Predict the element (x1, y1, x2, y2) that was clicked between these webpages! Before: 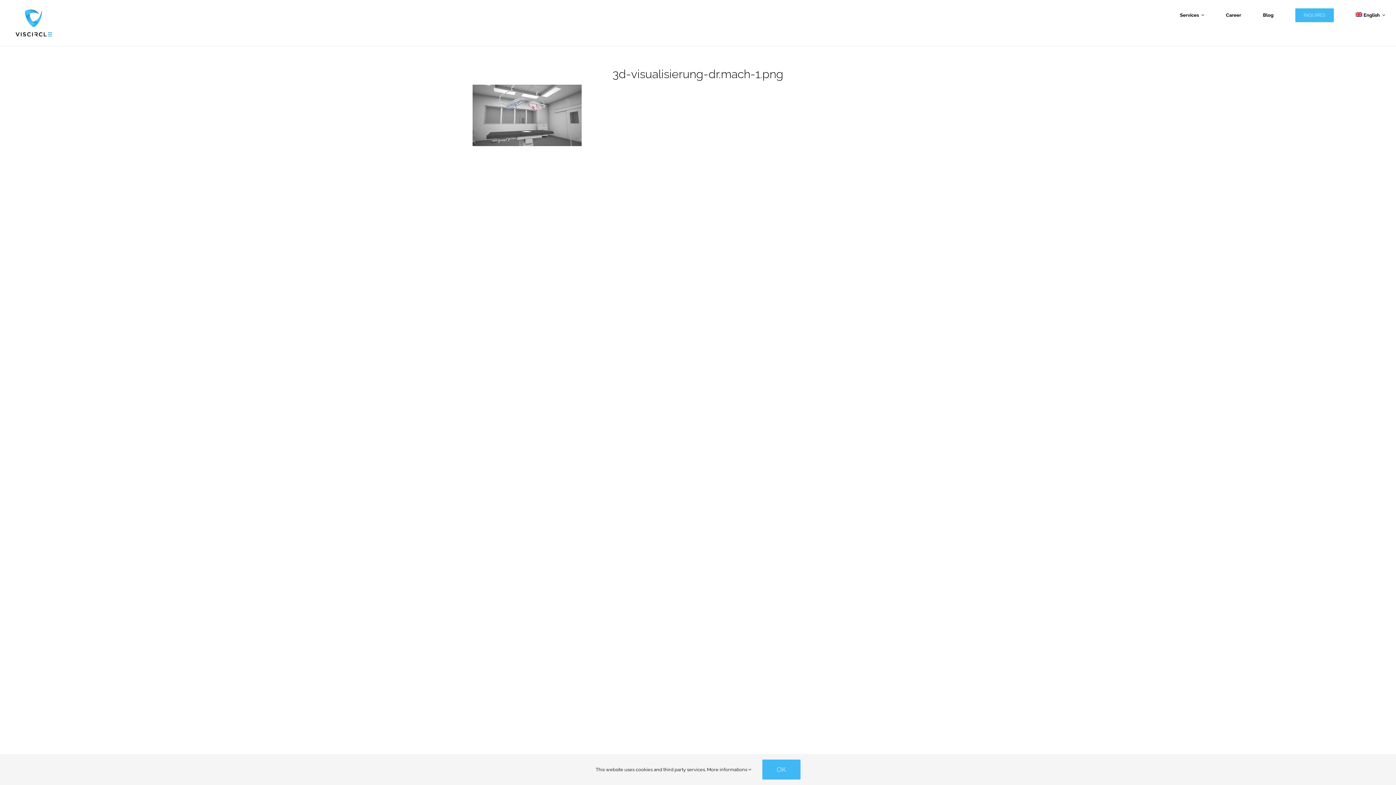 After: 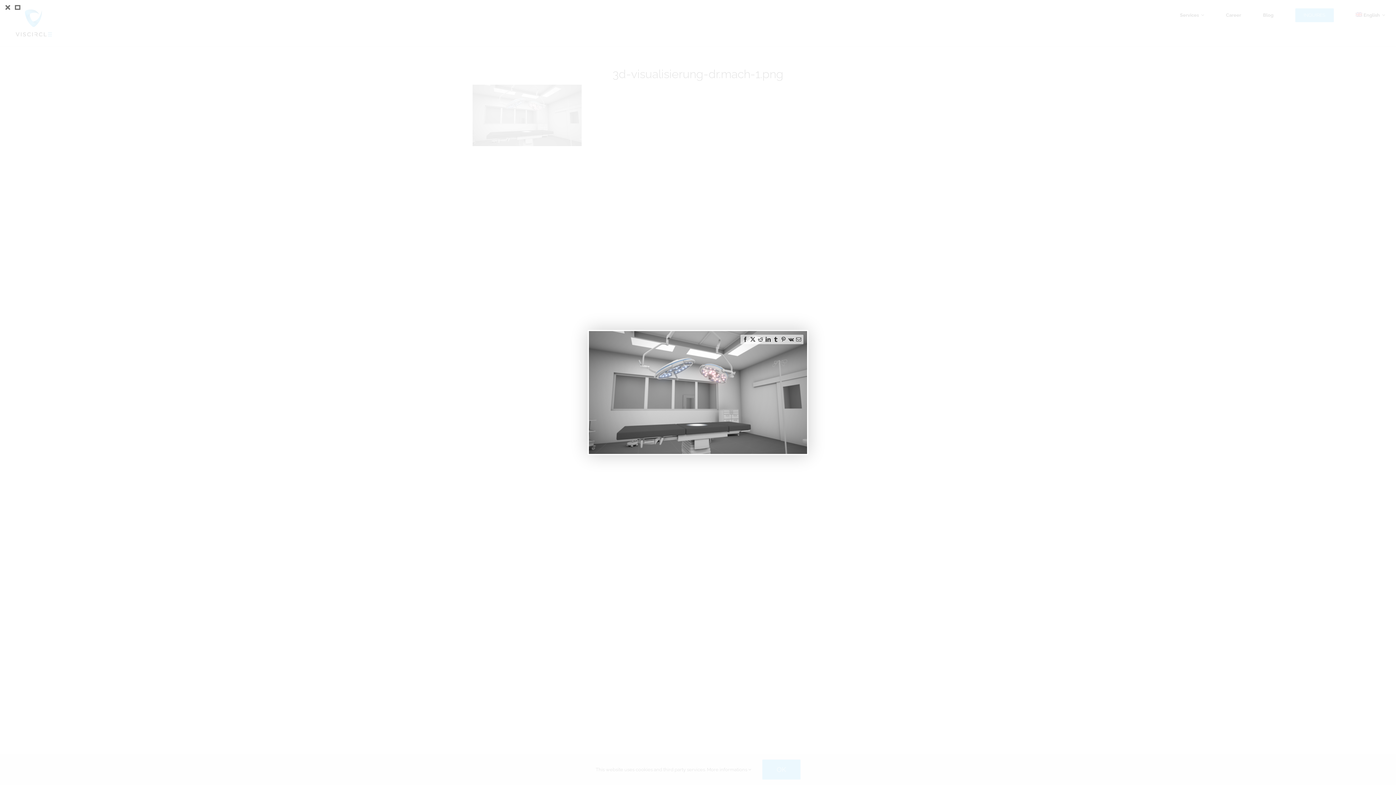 Action: bbox: (472, 85, 581, 92)